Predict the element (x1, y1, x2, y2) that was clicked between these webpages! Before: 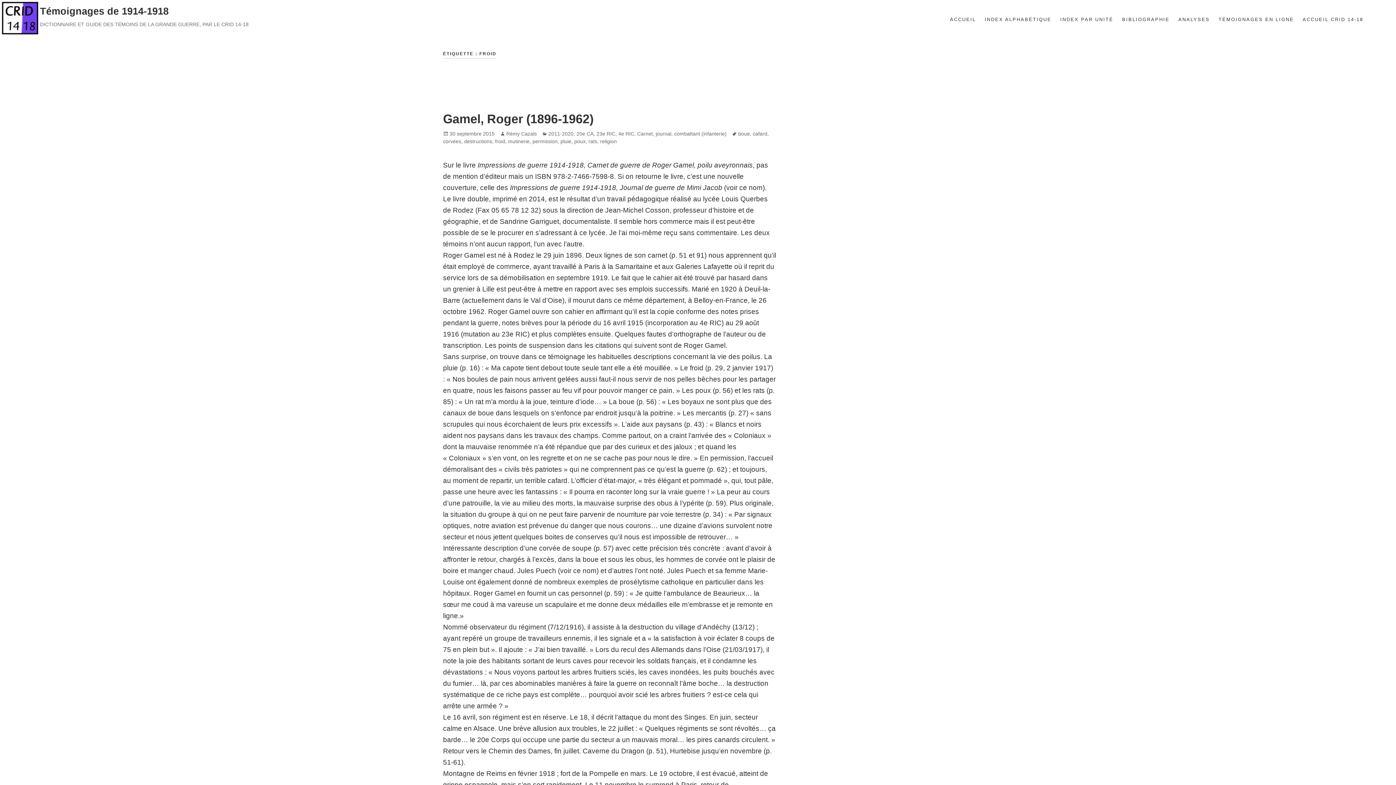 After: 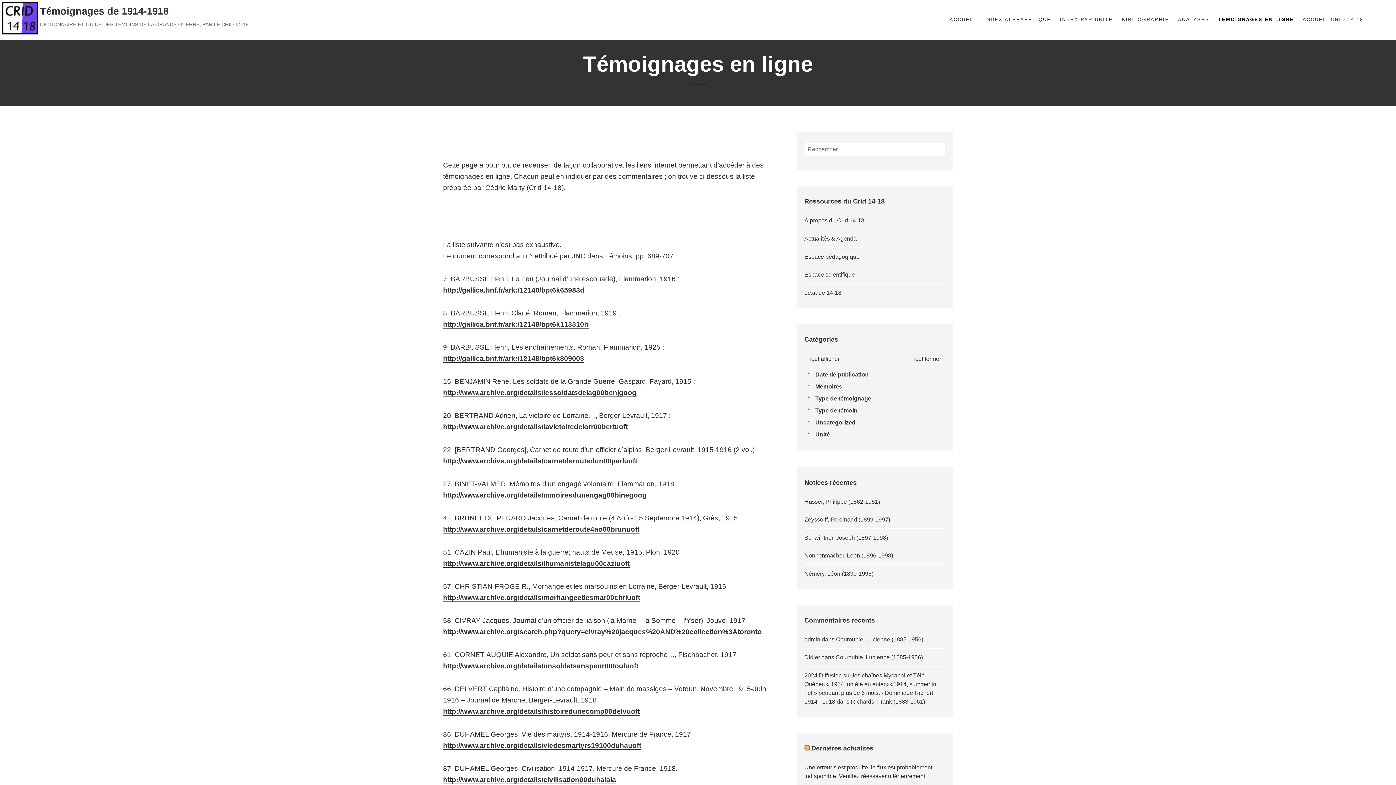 Action: label: TÉMOIGNAGES EN LIGNE bbox: (1218, 15, 1294, 24)